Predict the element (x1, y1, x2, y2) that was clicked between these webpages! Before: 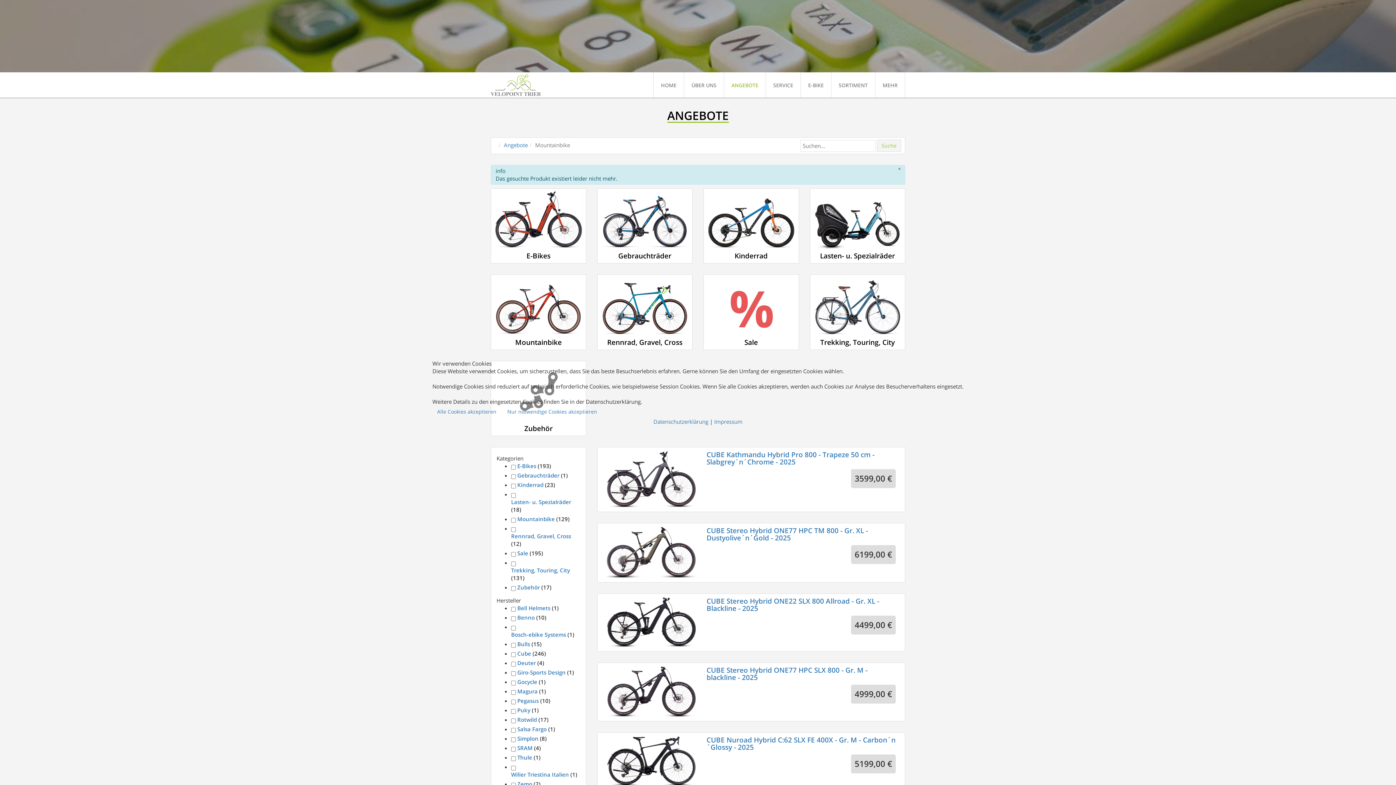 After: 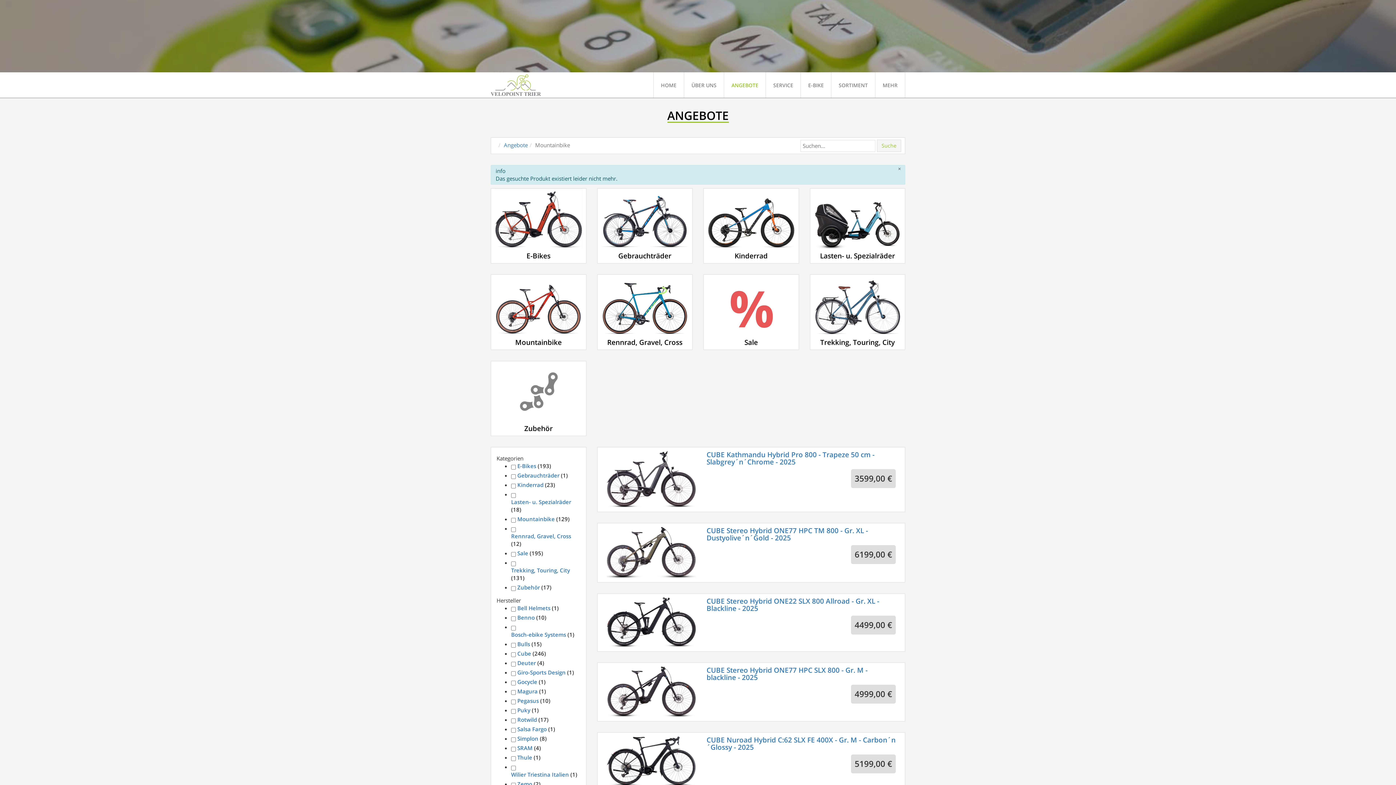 Action: bbox: (502, 405, 602, 418) label: Nur notwendige Cookies akzeptieren